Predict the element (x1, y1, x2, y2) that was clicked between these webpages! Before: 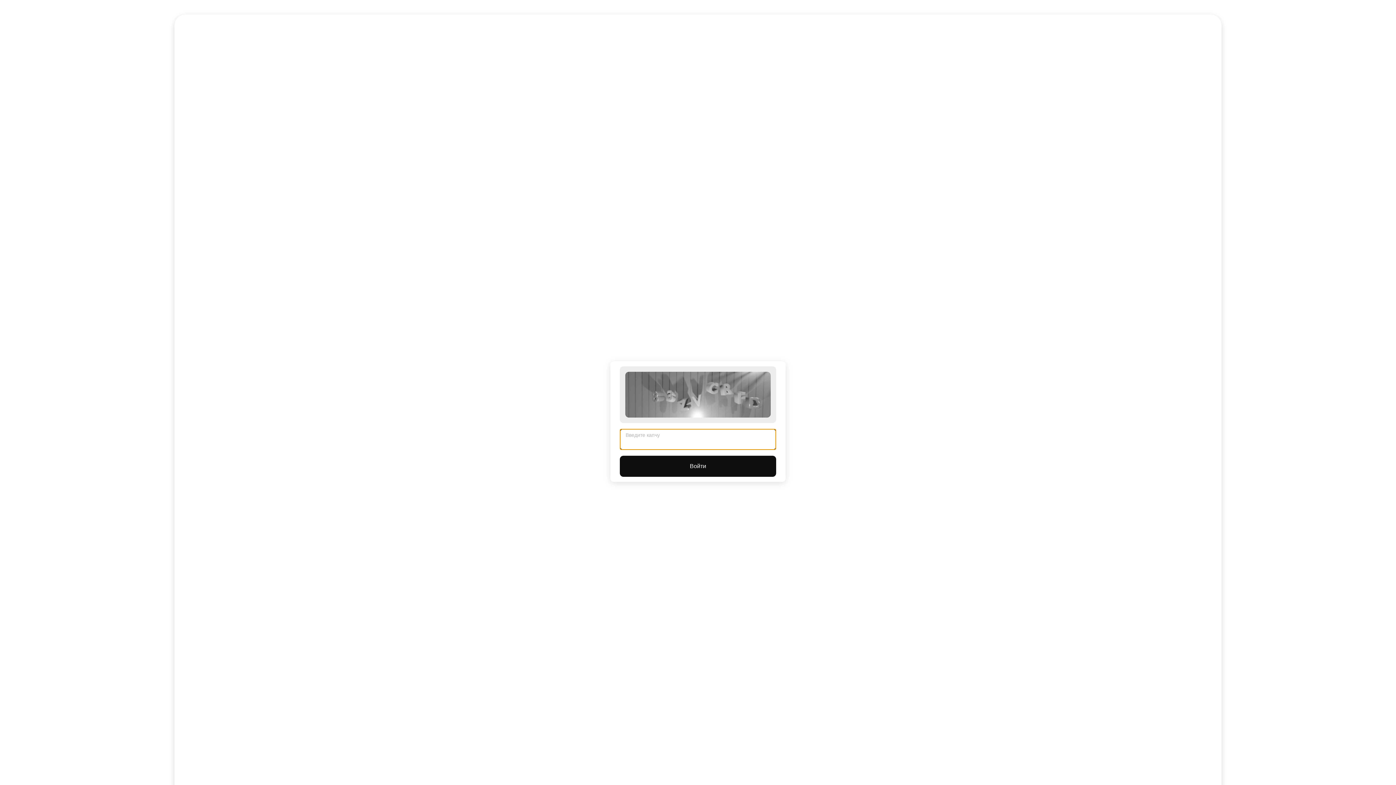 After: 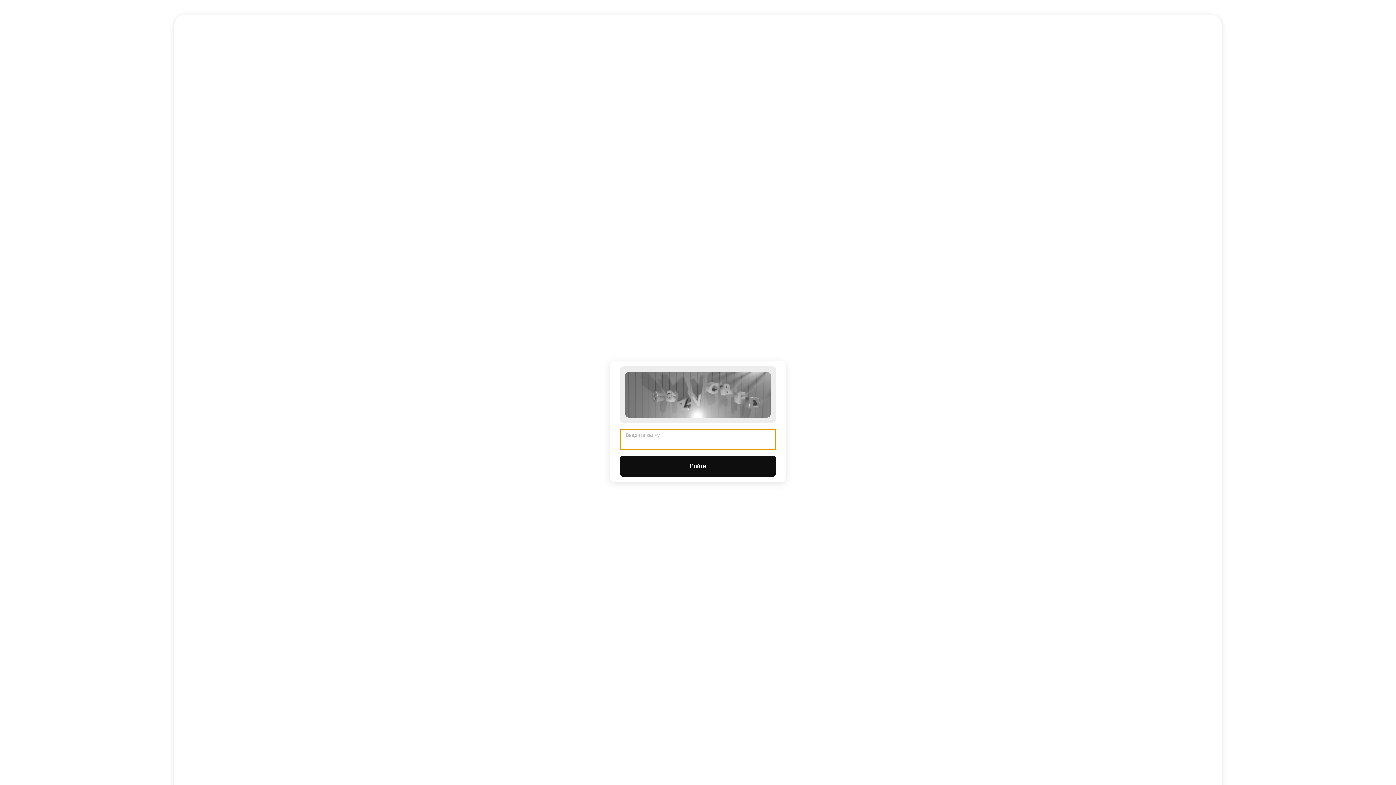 Action: bbox: (620, 456, 776, 477) label: Войти